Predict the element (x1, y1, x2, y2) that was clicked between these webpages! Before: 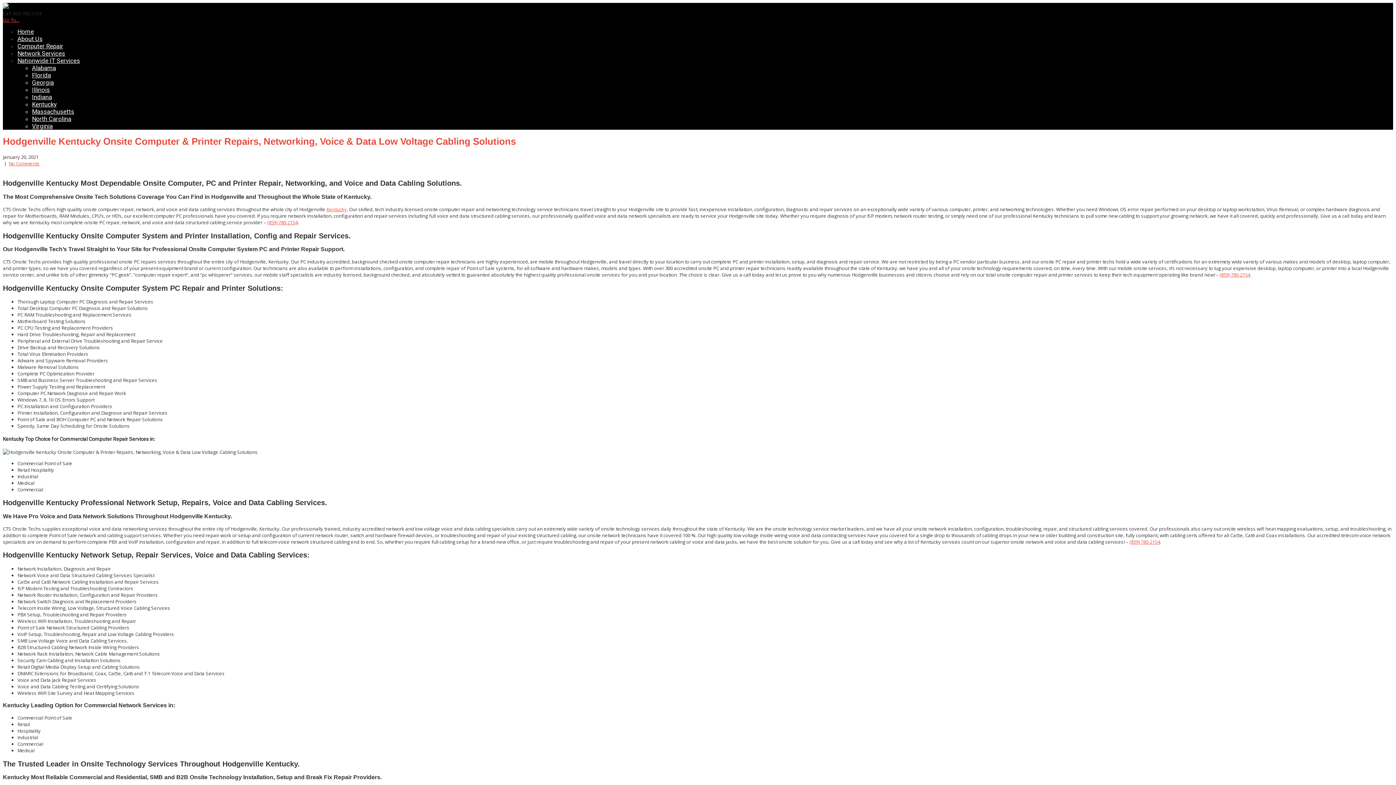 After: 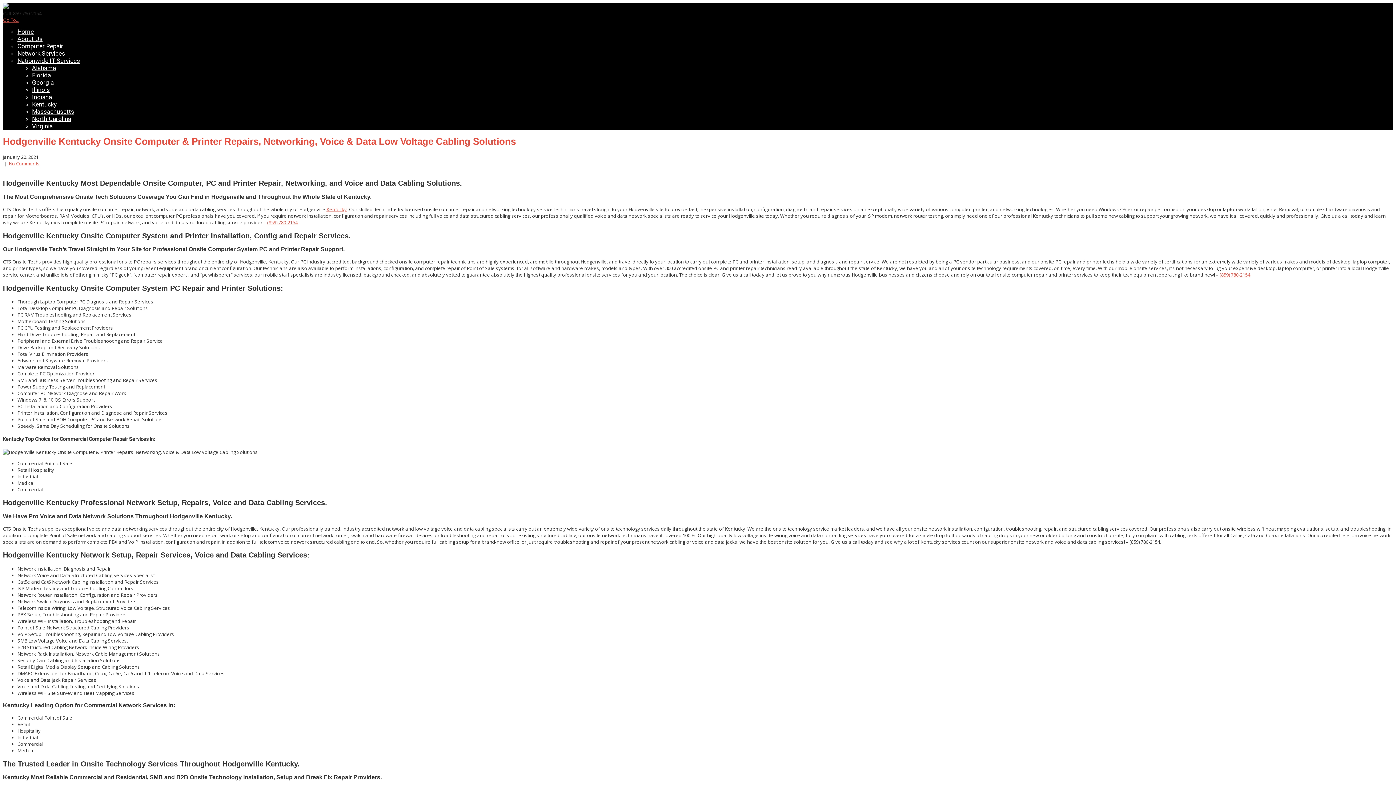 Action: bbox: (1129, 538, 1160, 545) label: (859) 780-2154